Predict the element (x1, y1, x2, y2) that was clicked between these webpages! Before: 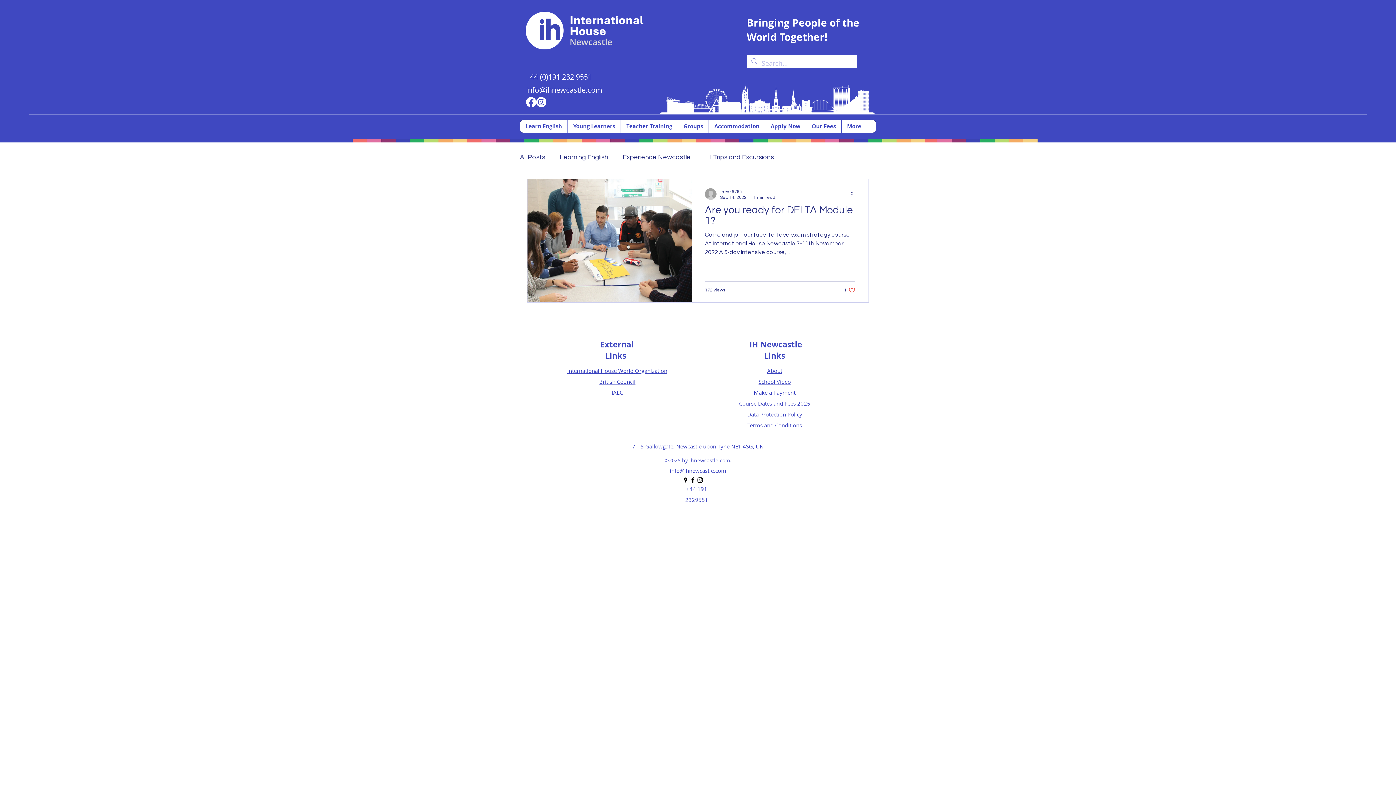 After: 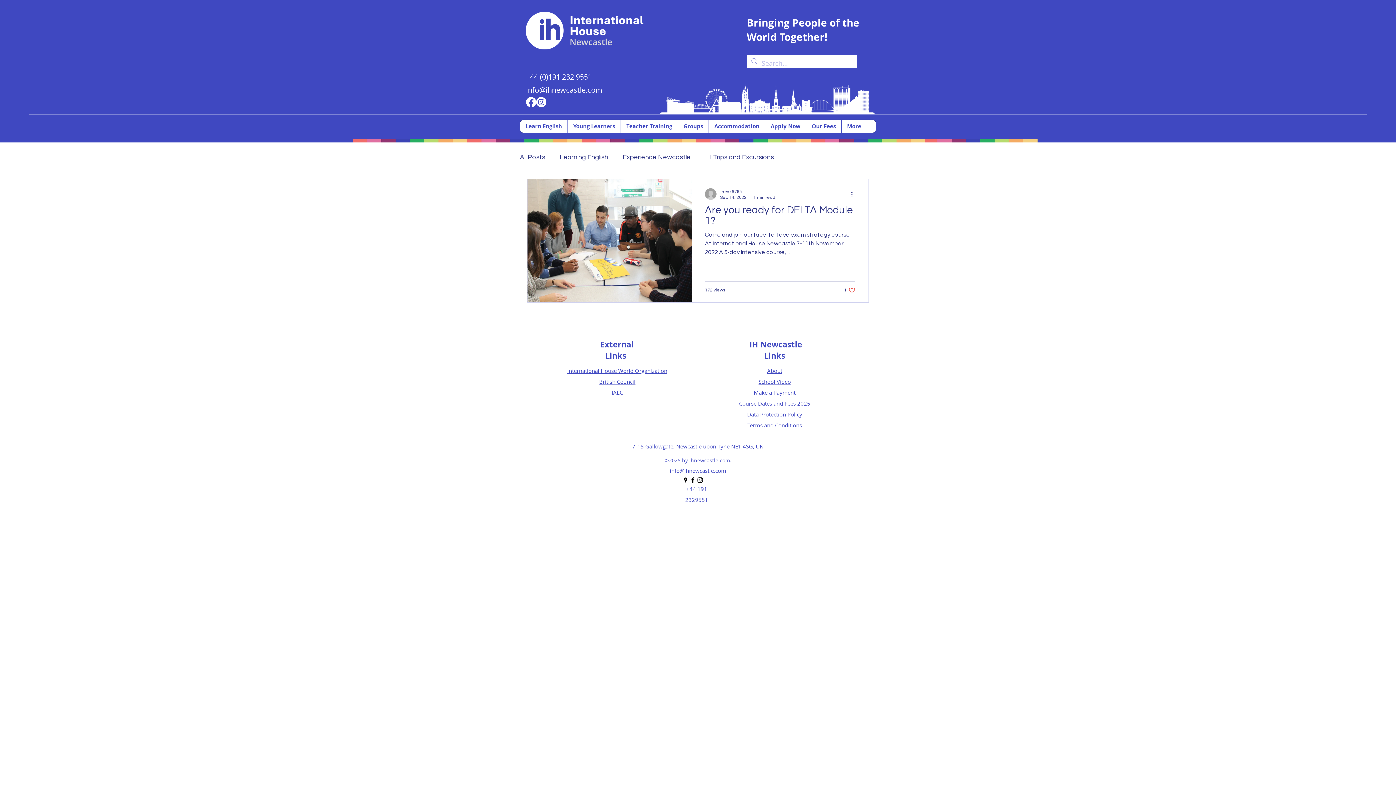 Action: bbox: (739, 401, 810, 406) label: Course Dates and Fees 2025